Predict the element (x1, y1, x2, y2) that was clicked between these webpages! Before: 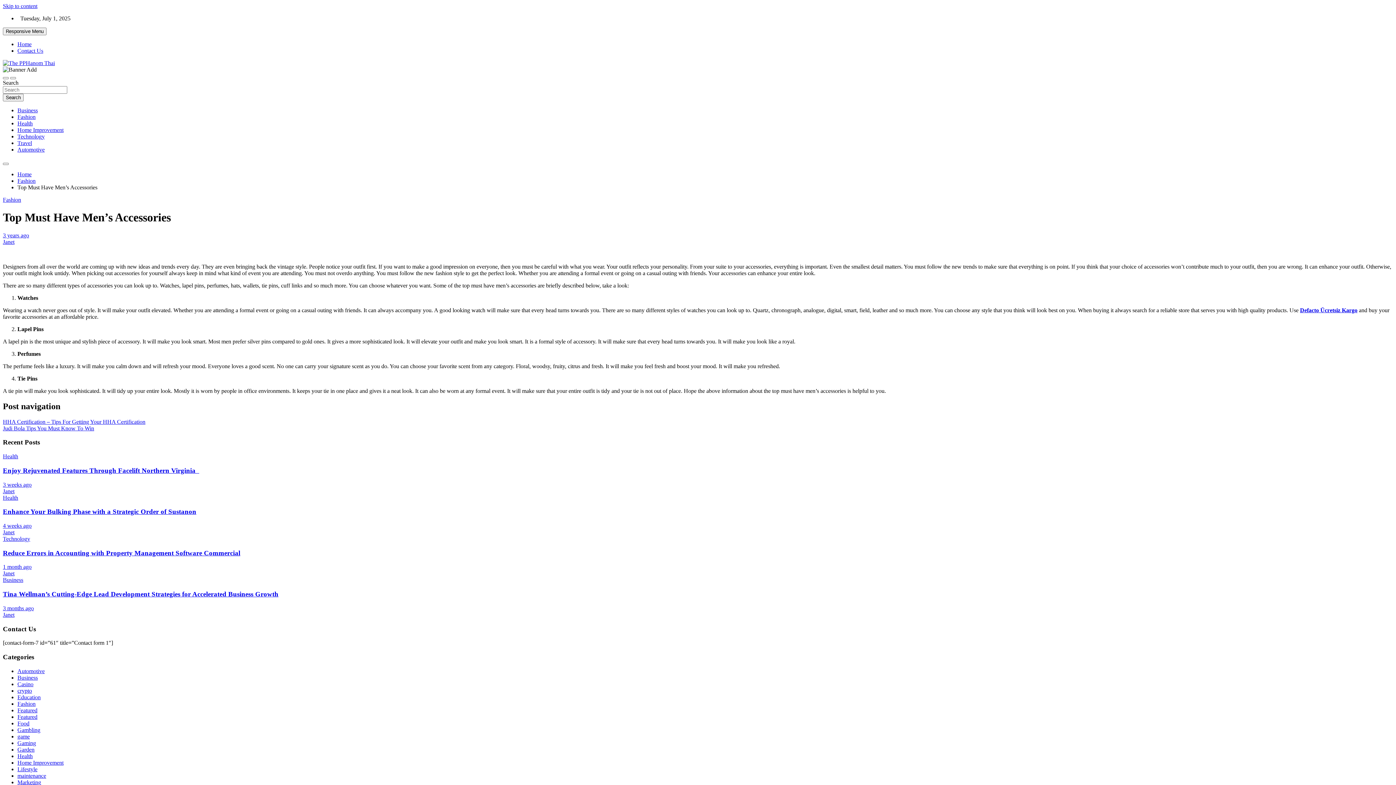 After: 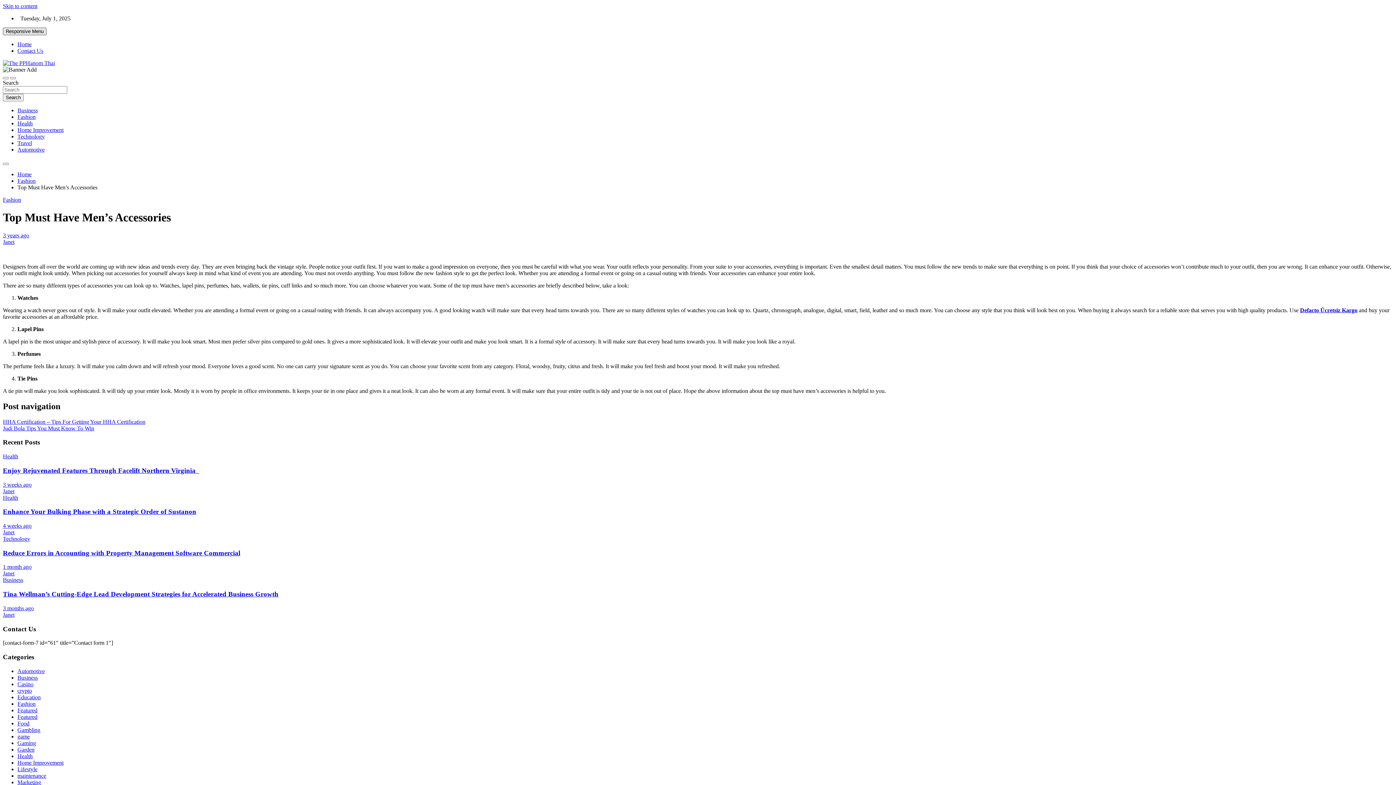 Action: bbox: (2, 27, 46, 35) label: Responsive Menu